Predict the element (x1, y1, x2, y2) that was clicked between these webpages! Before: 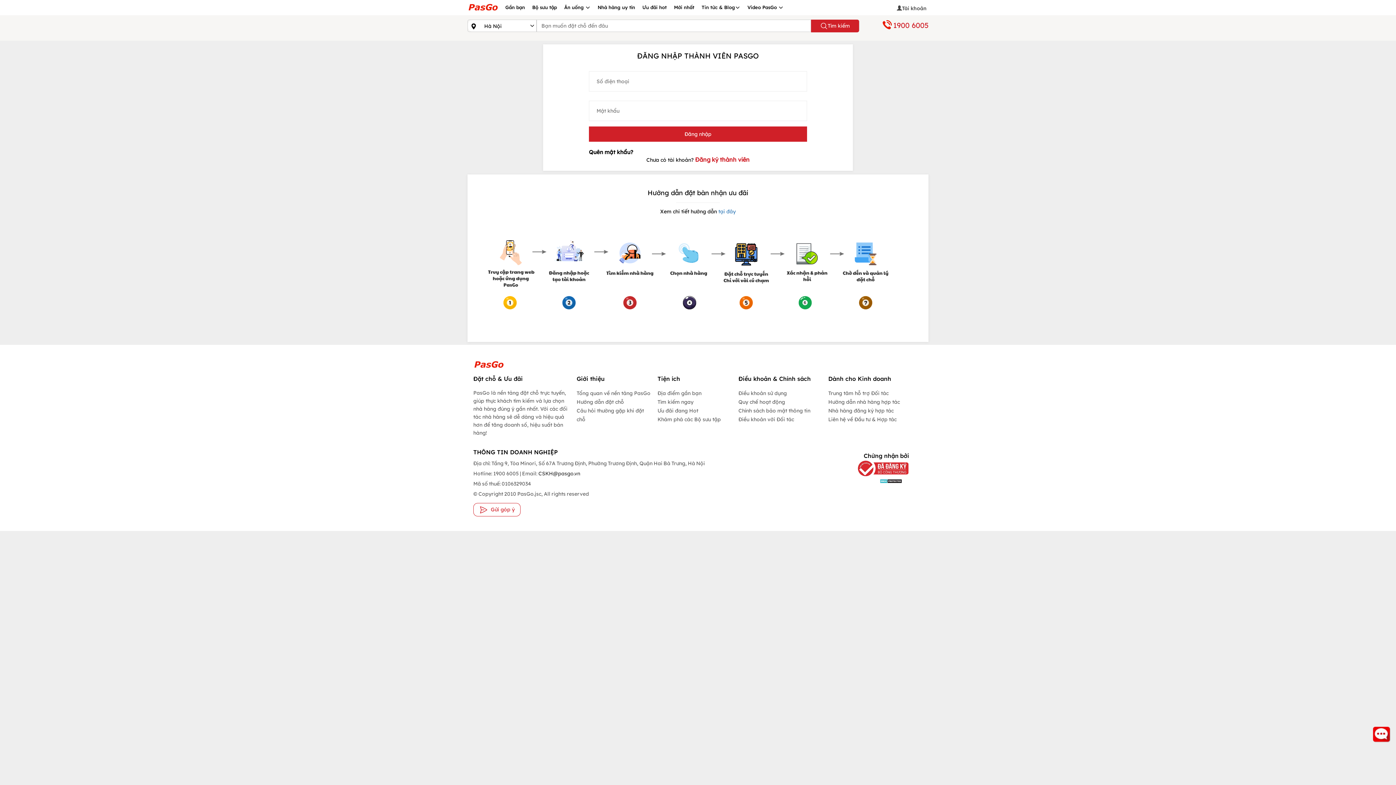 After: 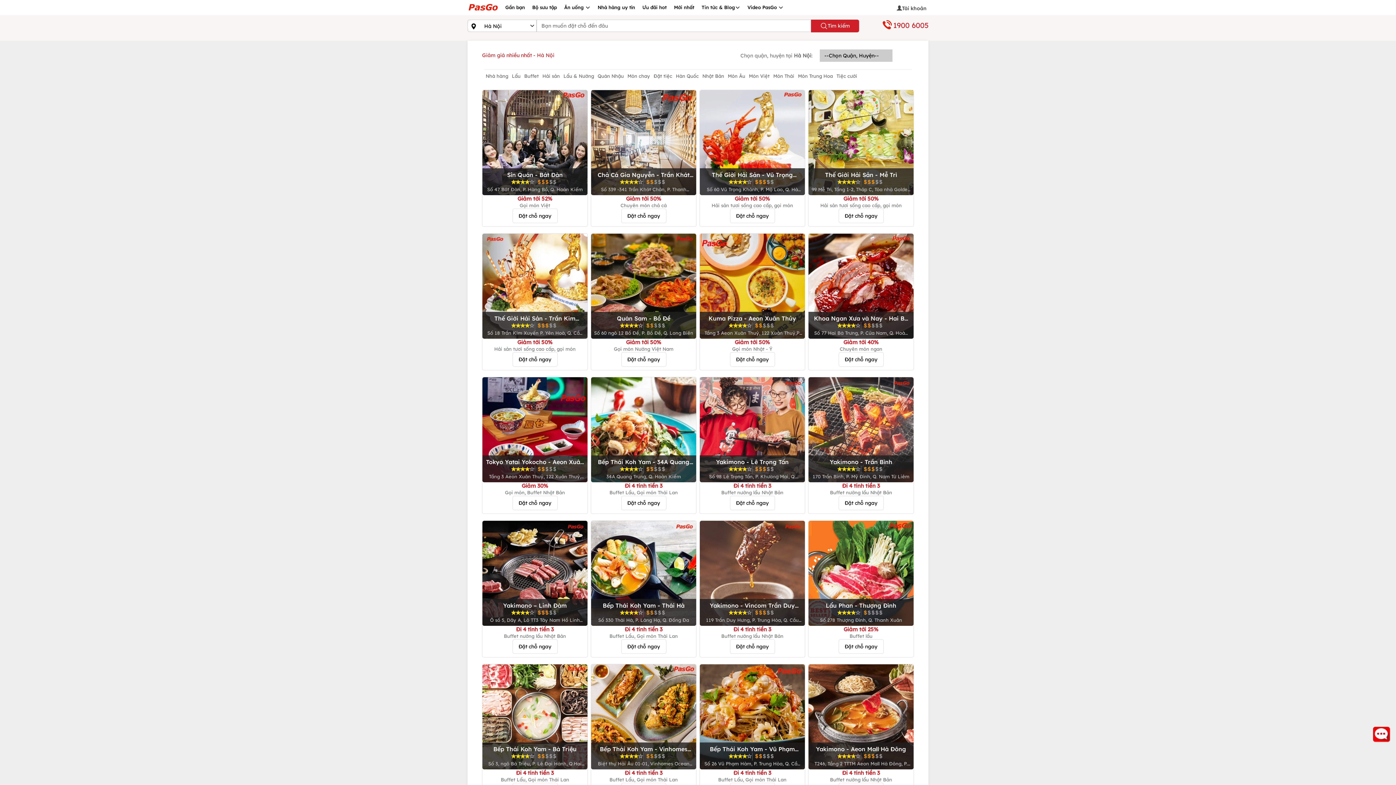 Action: bbox: (642, 4, 666, 10) label: Ưu đãi hot